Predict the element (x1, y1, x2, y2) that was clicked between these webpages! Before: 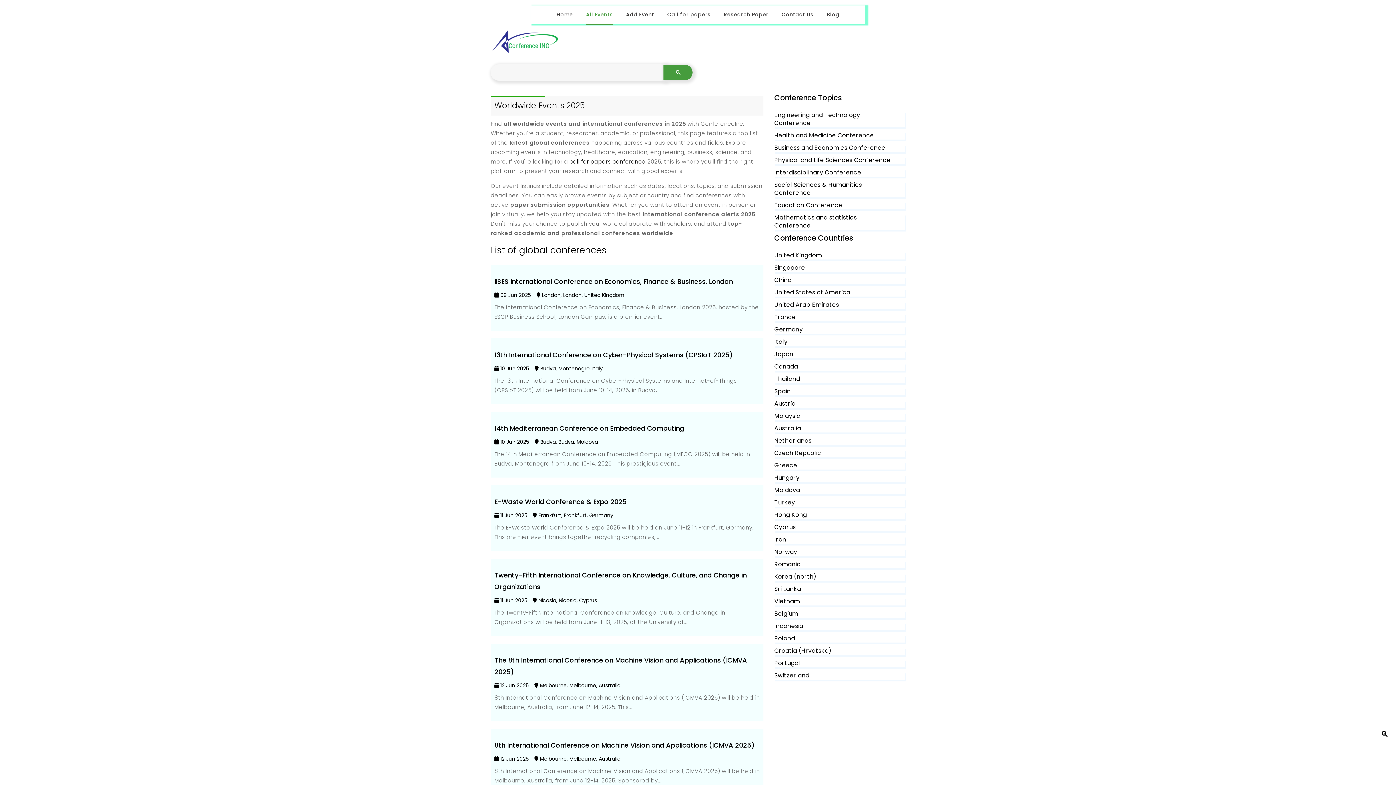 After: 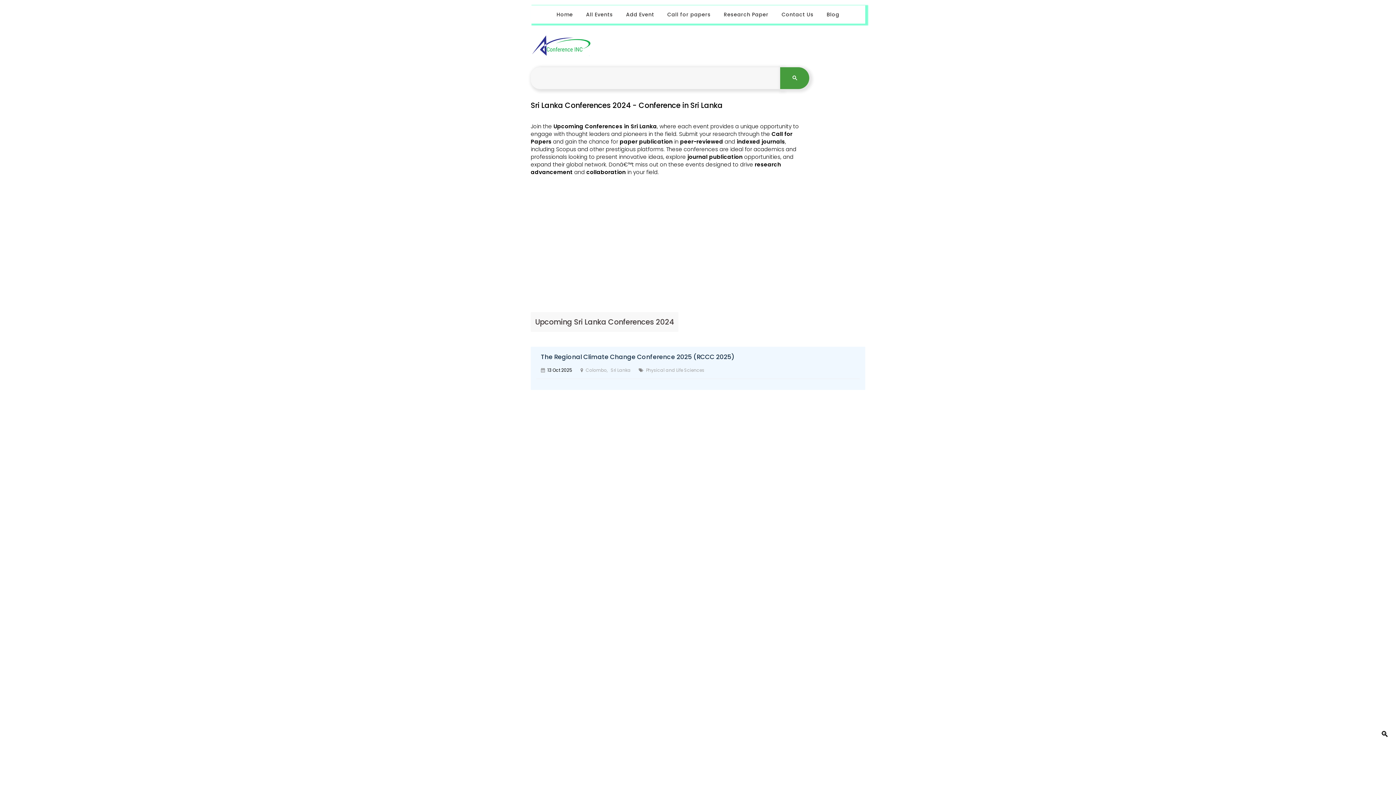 Action: label: Sri Lanka bbox: (774, 585, 801, 593)